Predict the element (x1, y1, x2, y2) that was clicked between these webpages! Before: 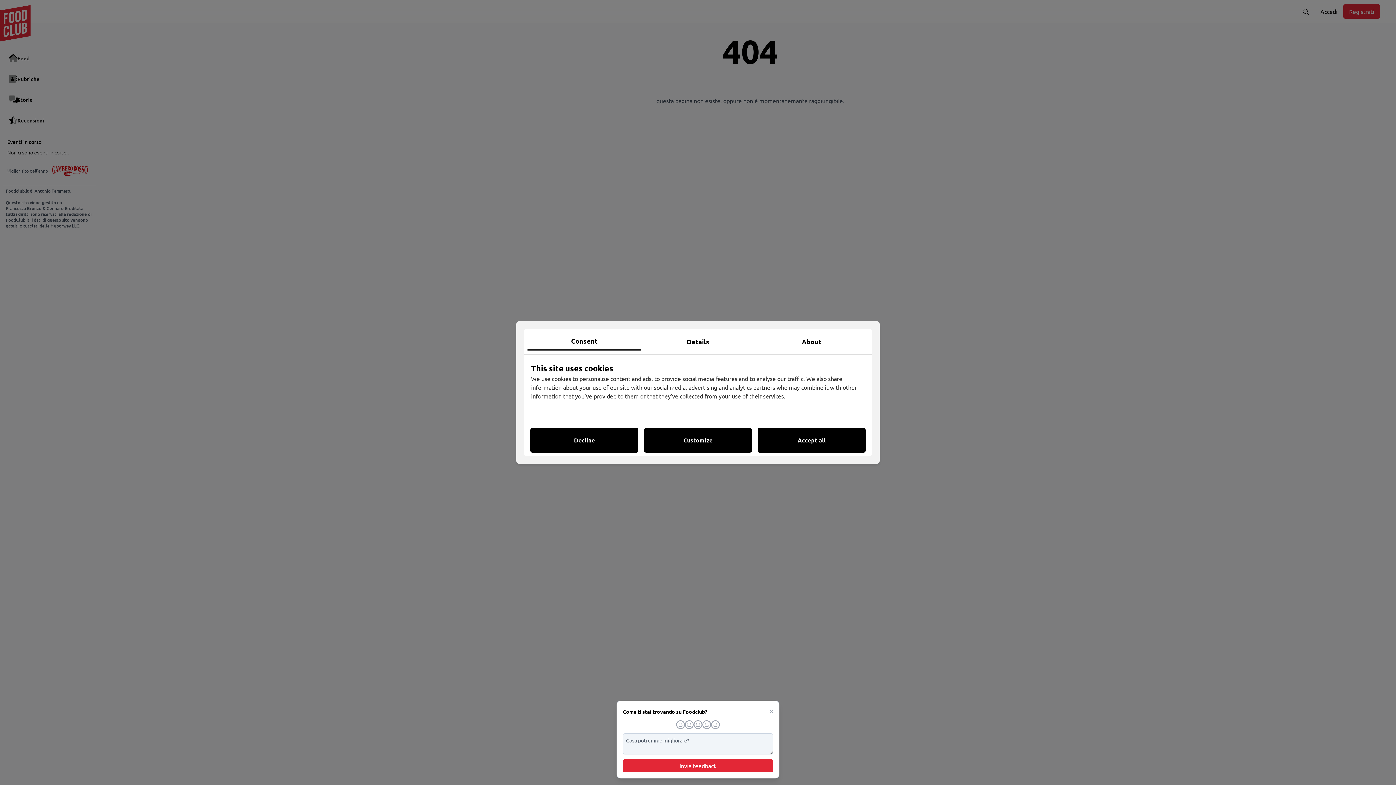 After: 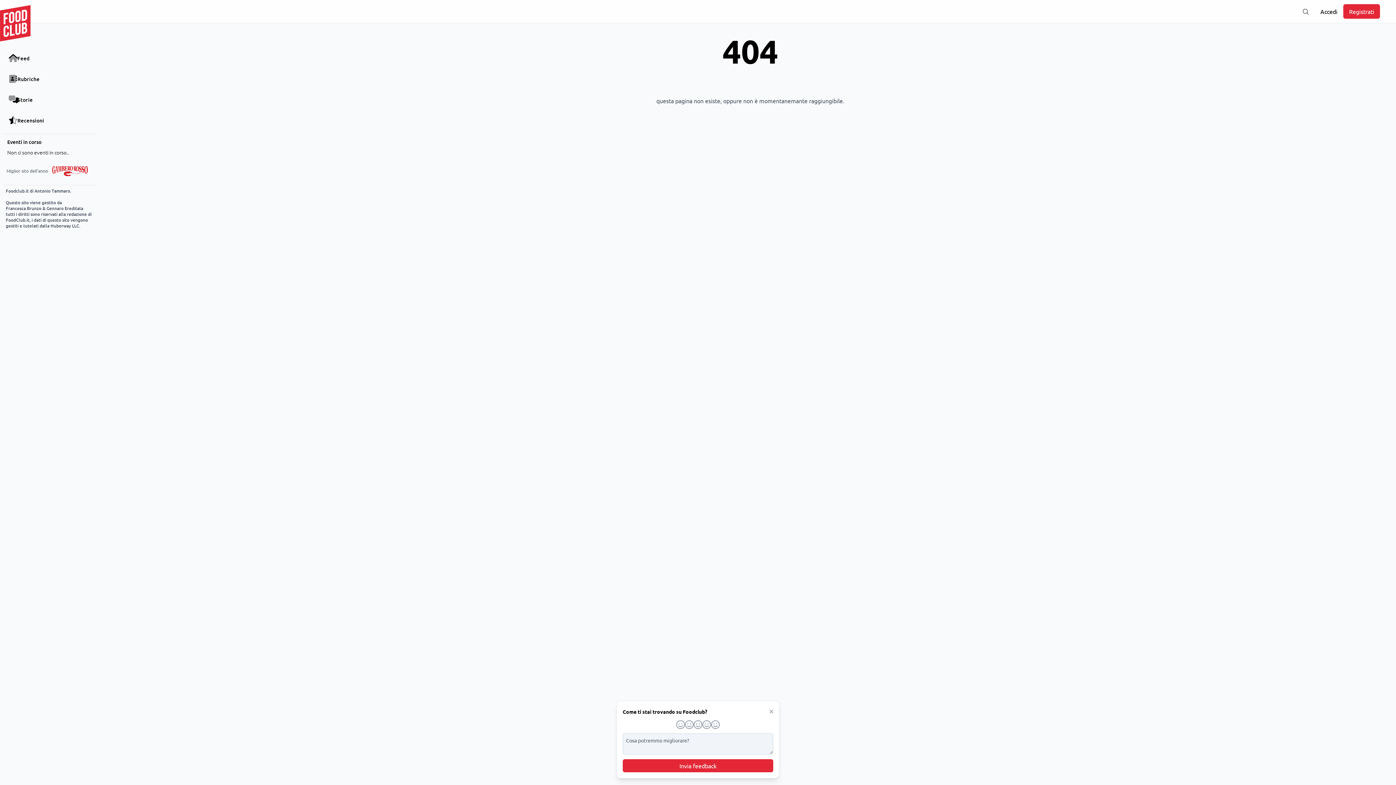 Action: label: Decline bbox: (530, 428, 638, 452)